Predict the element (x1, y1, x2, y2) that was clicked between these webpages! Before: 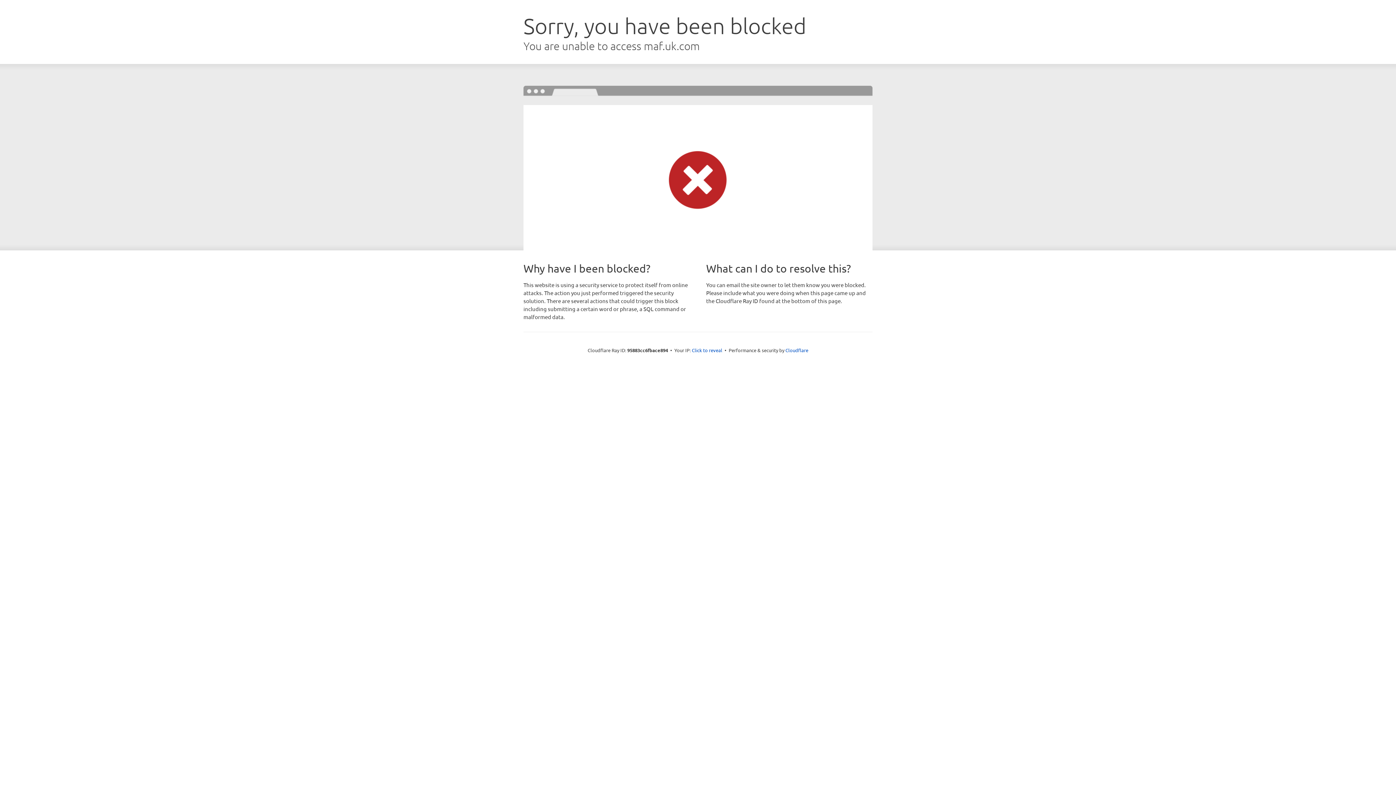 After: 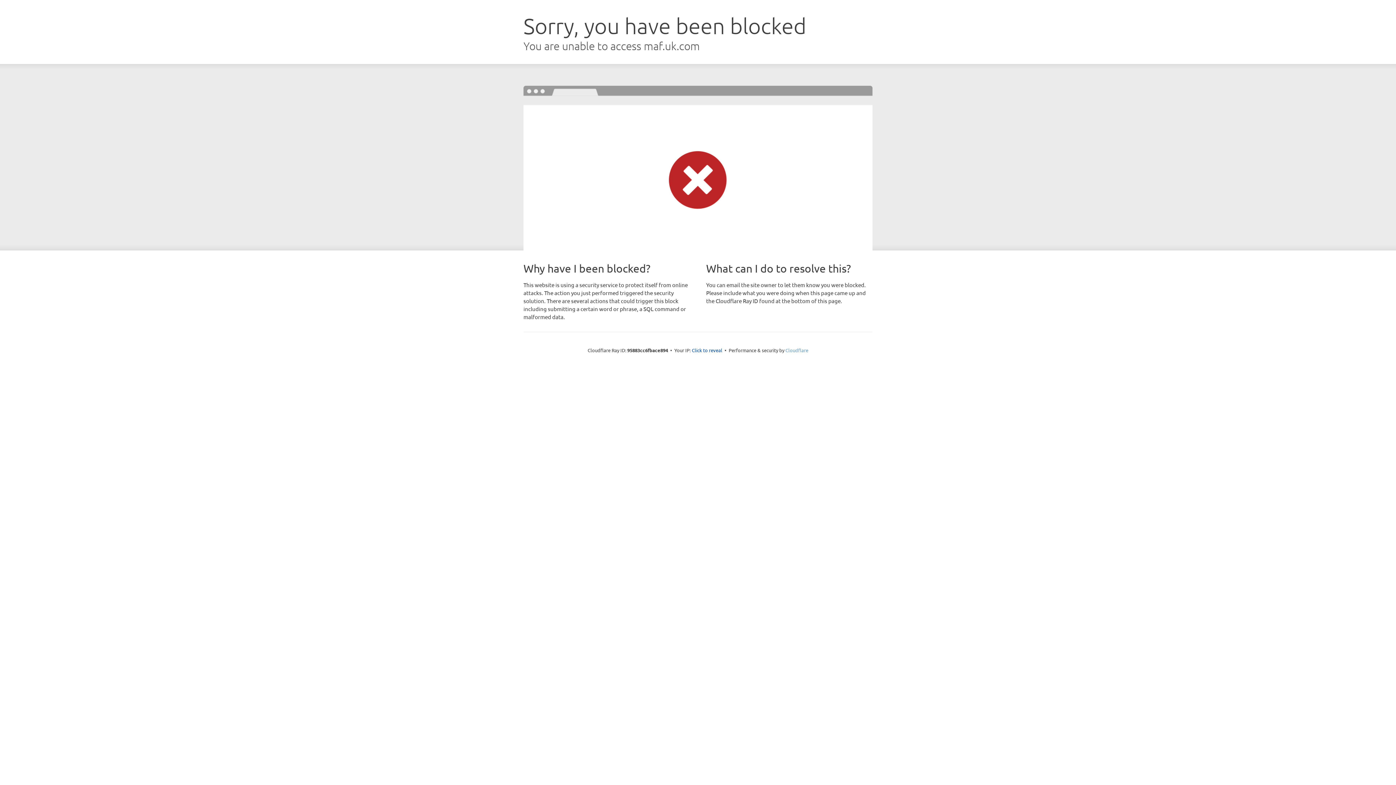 Action: bbox: (785, 347, 808, 353) label: Cloudflare